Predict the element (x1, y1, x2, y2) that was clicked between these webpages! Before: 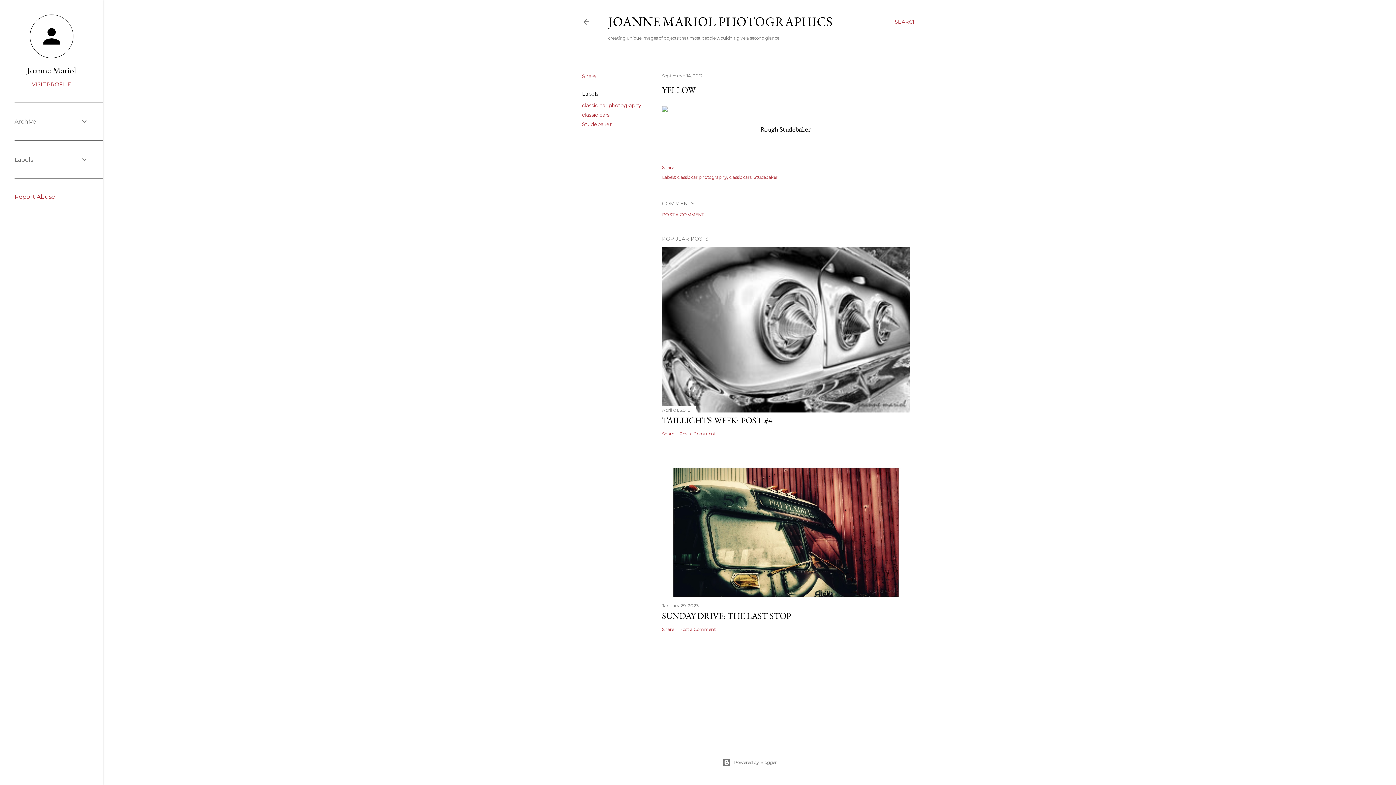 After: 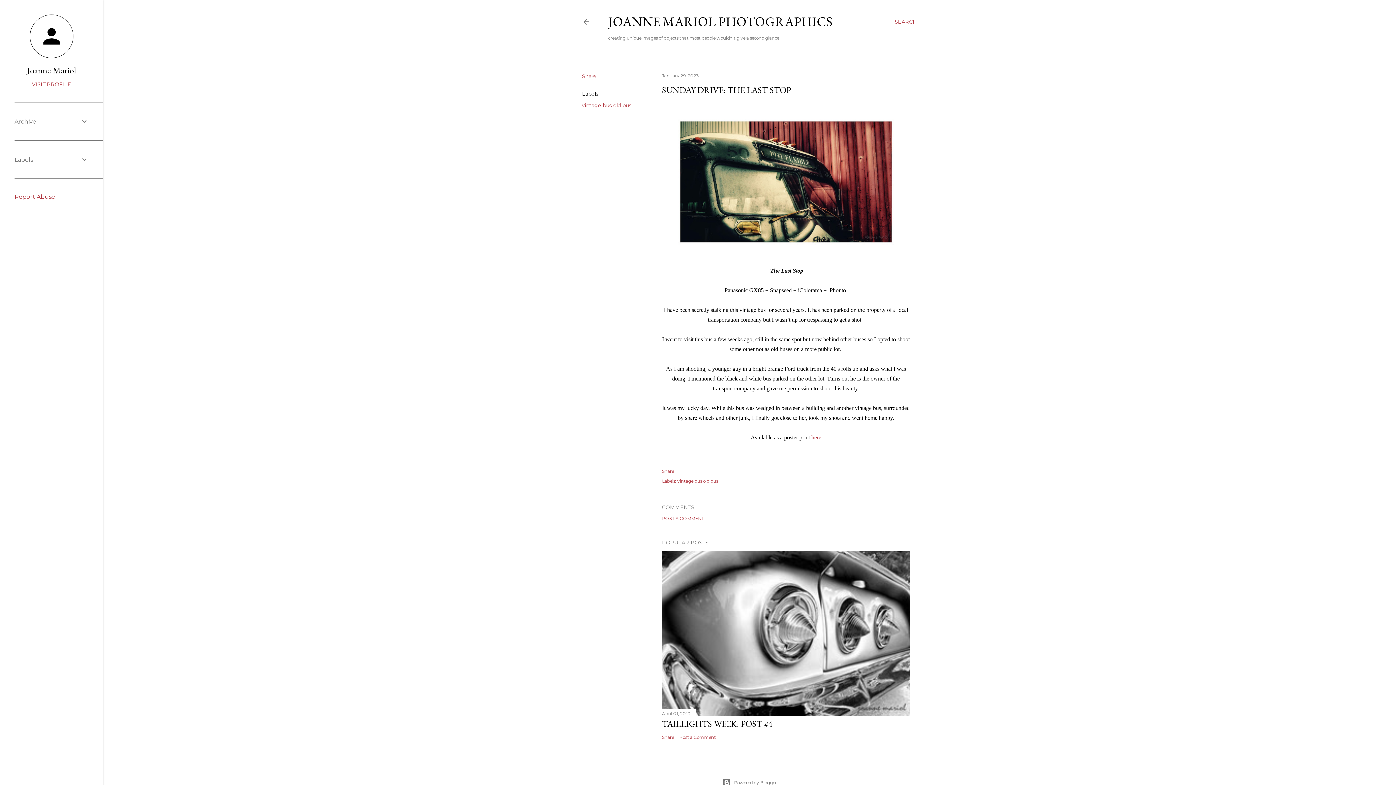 Action: label: January 29, 2023 bbox: (662, 603, 698, 608)